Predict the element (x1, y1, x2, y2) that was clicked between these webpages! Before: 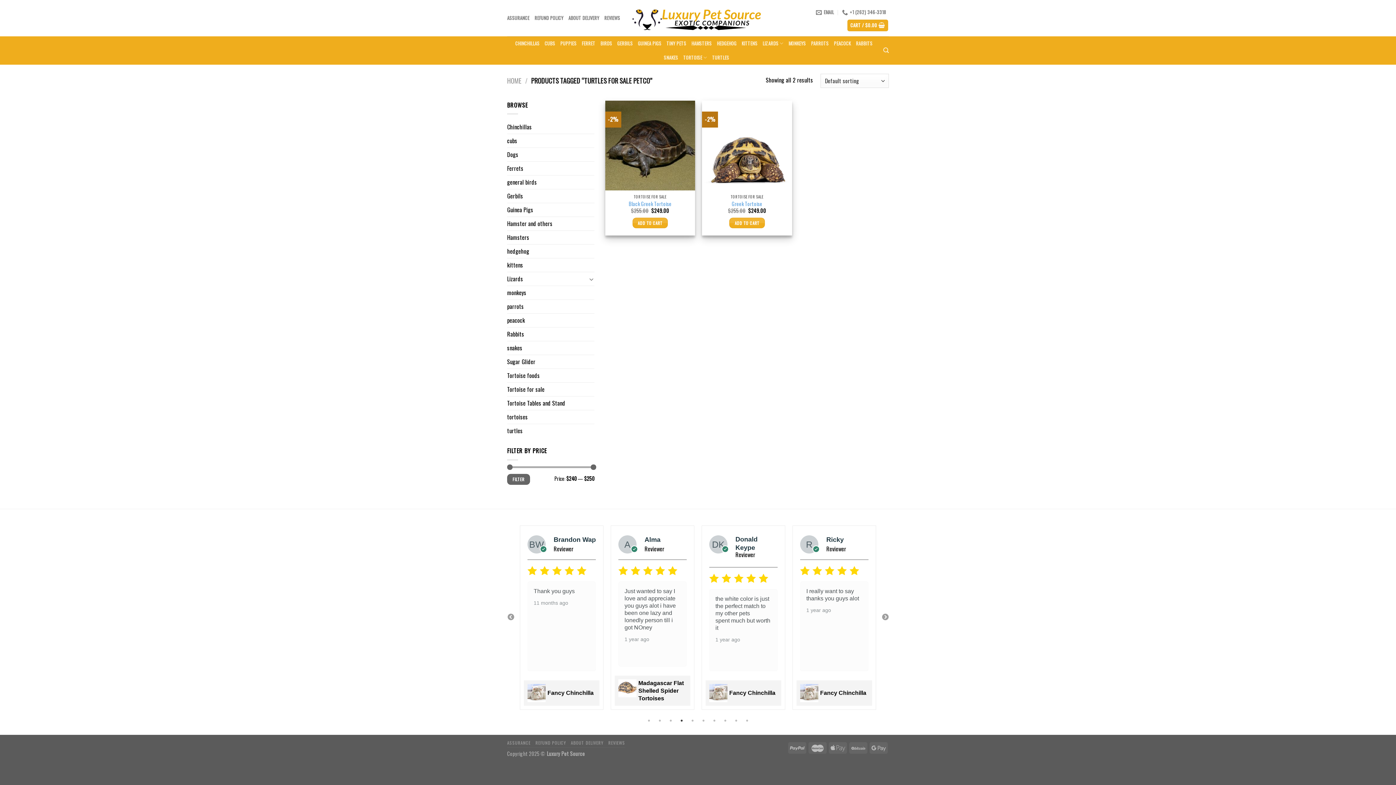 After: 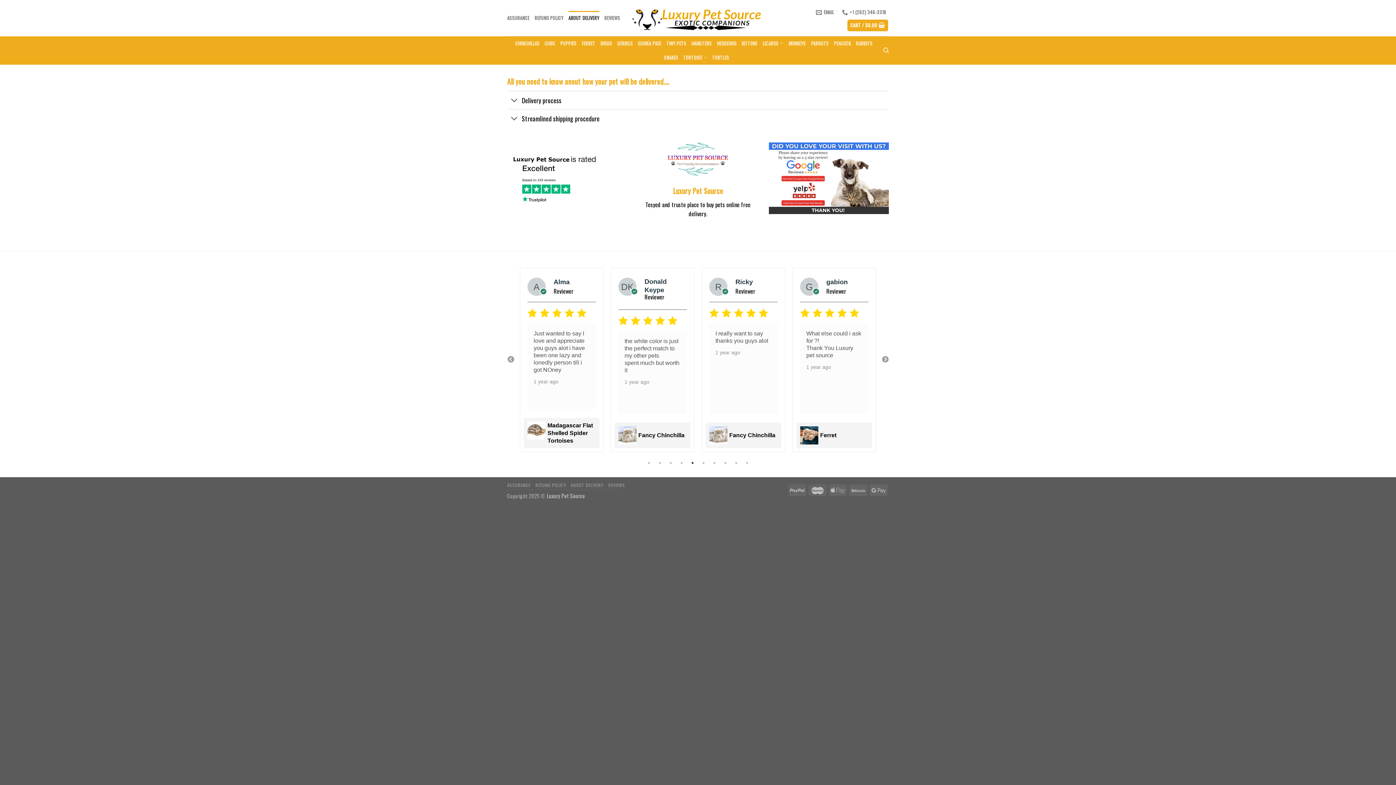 Action: label: ABOUT DELIVERY bbox: (571, 739, 603, 746)